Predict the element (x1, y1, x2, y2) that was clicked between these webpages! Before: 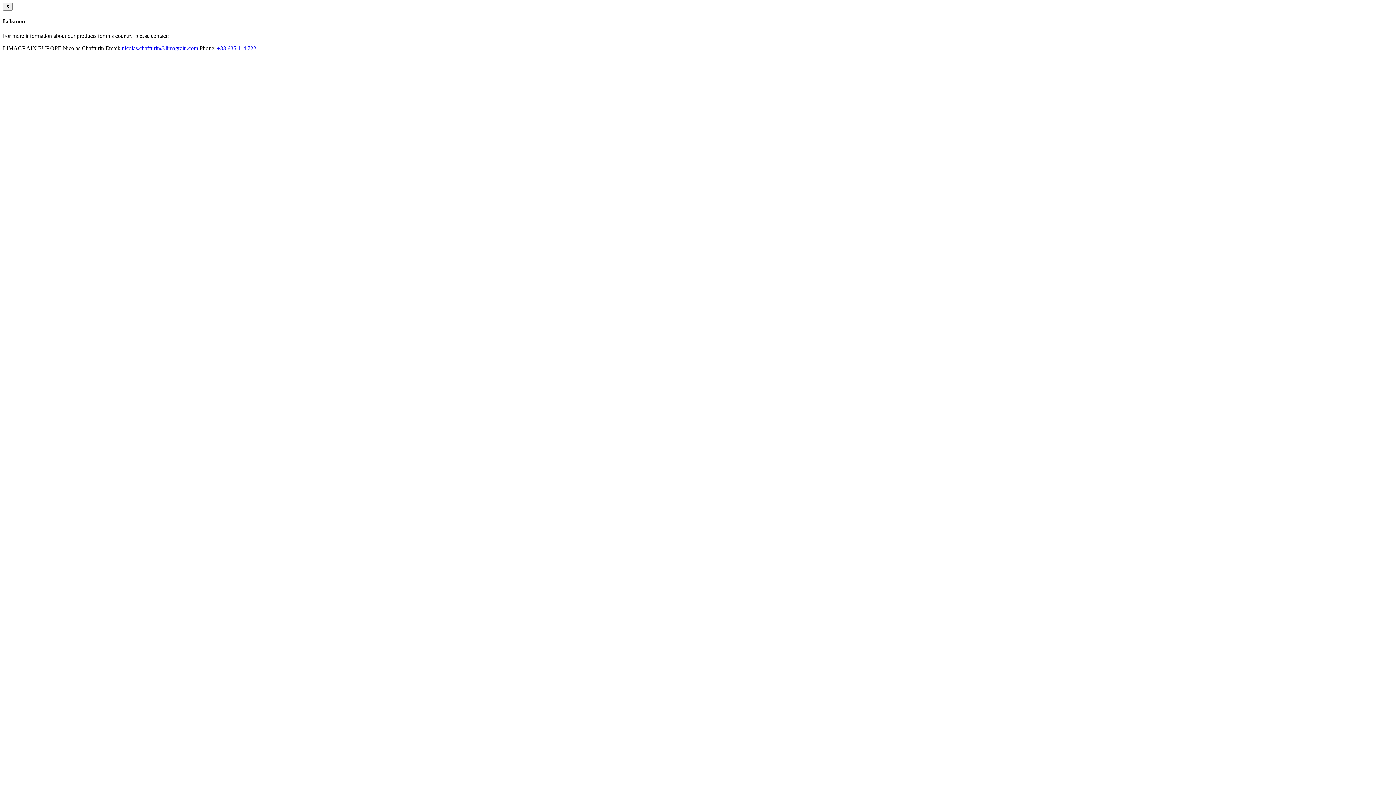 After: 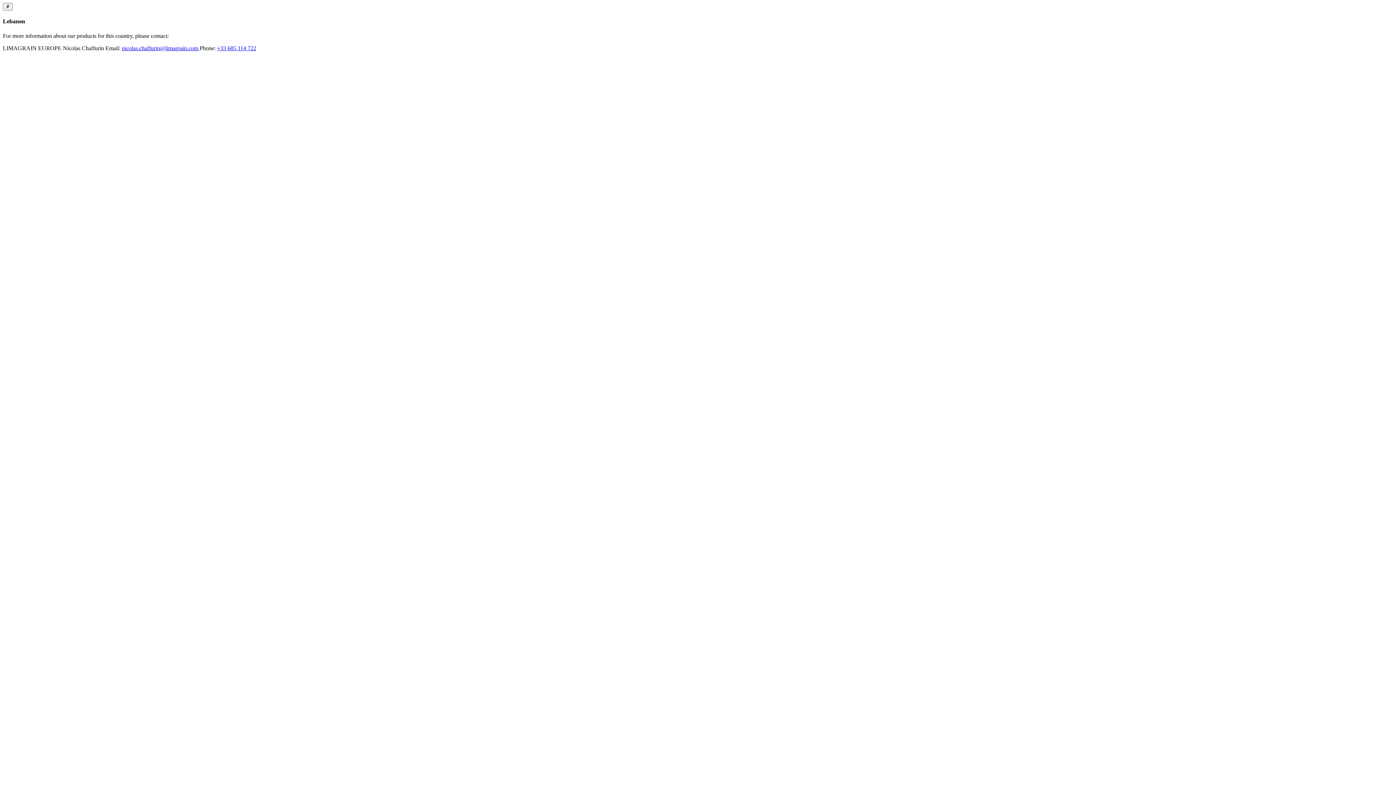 Action: label: nicolas.chaffurin@limagrain.com  bbox: (121, 44, 199, 51)